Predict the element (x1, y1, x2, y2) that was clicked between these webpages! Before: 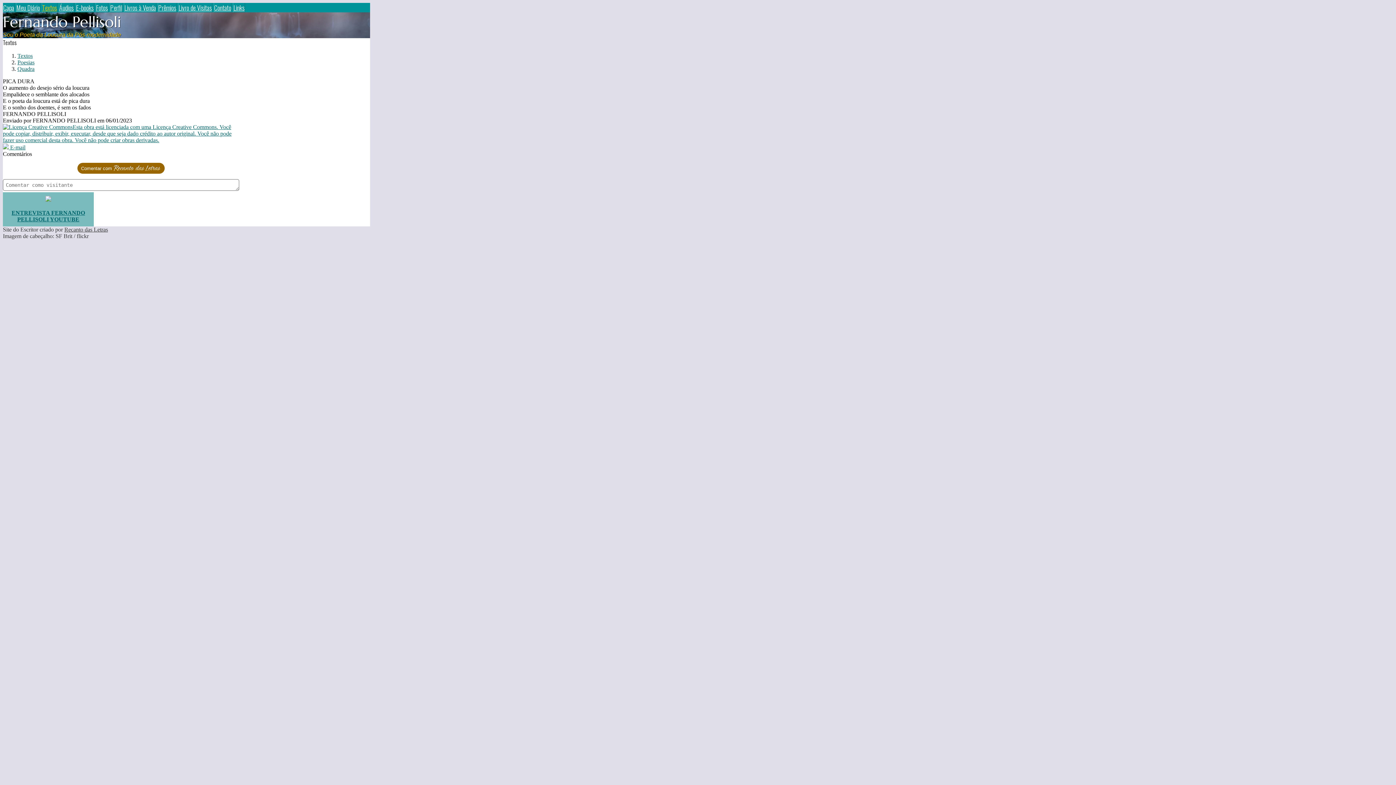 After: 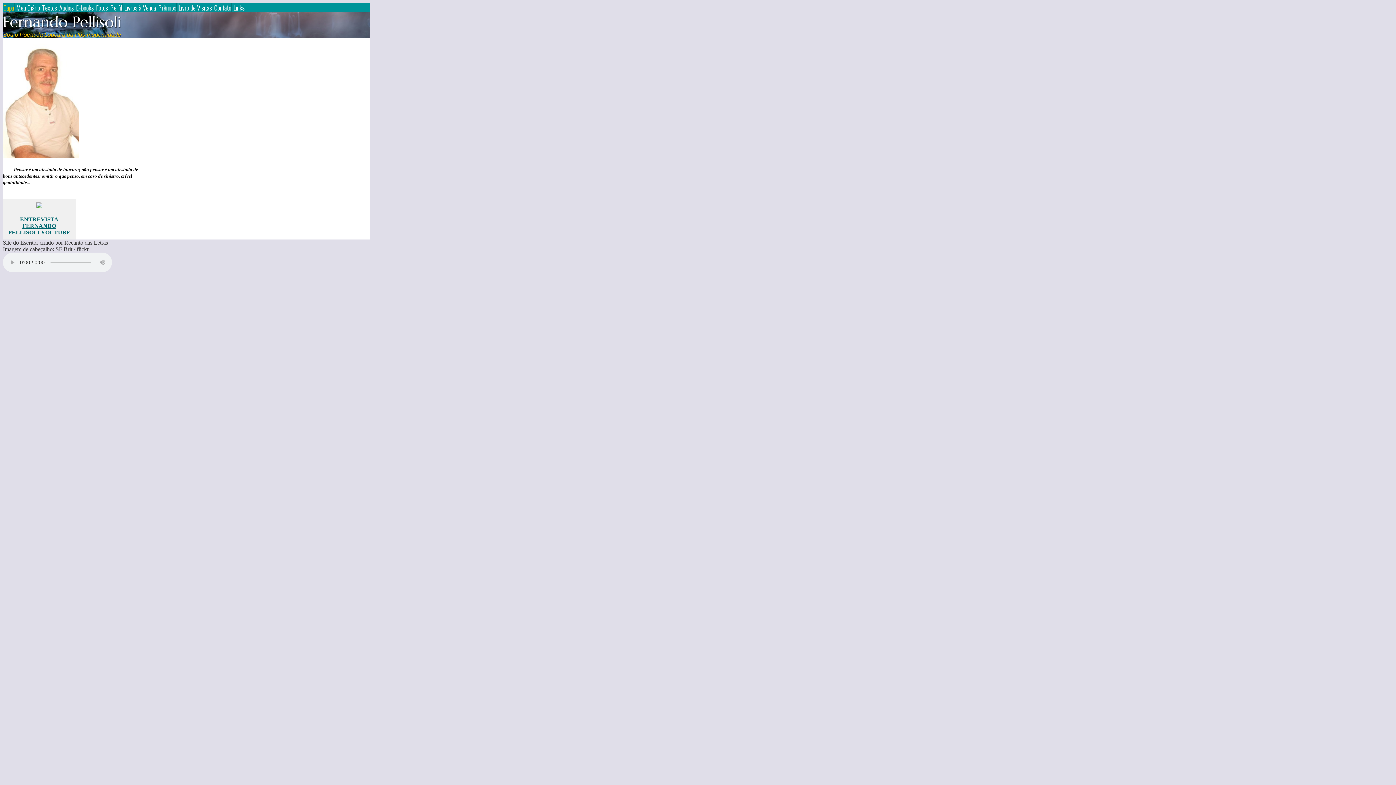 Action: label: Capa bbox: (2, 2, 14, 12)